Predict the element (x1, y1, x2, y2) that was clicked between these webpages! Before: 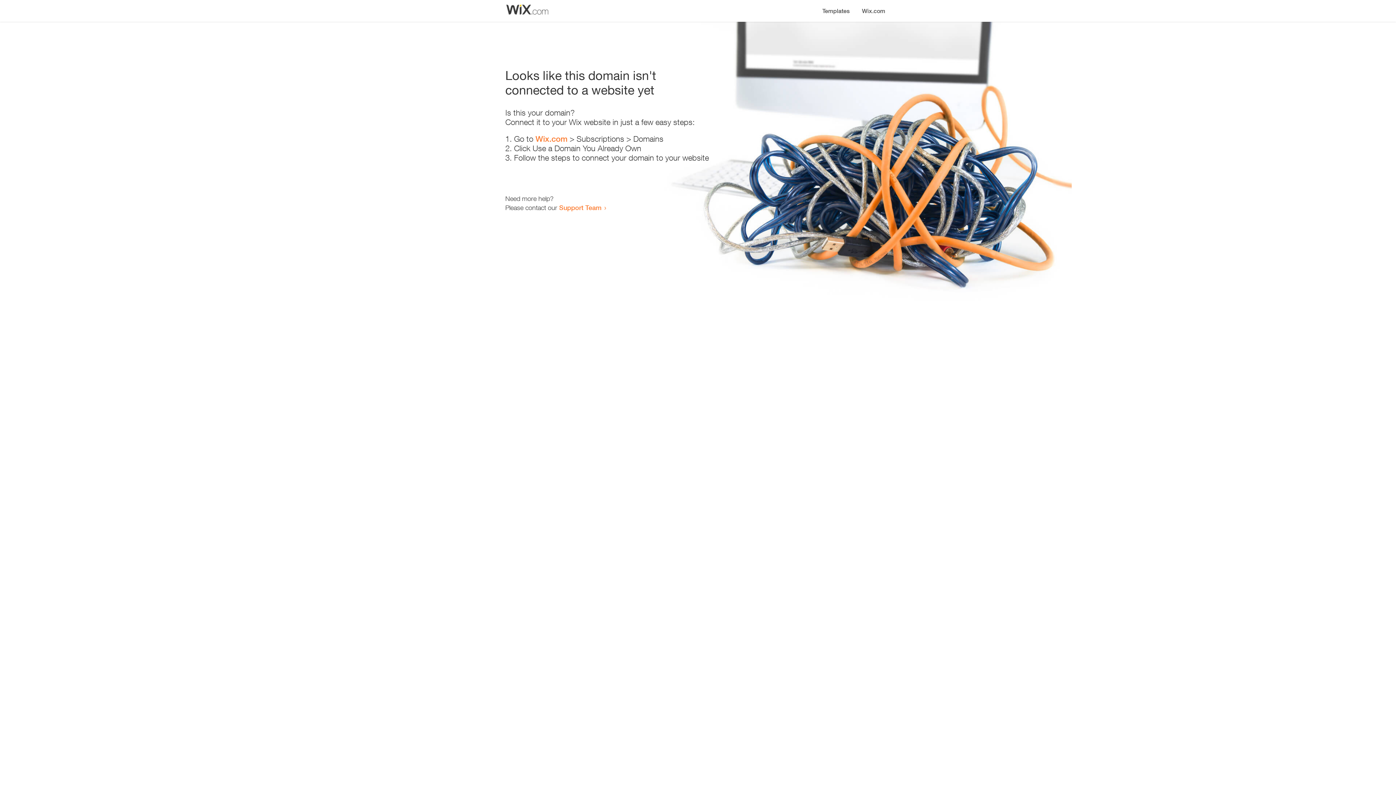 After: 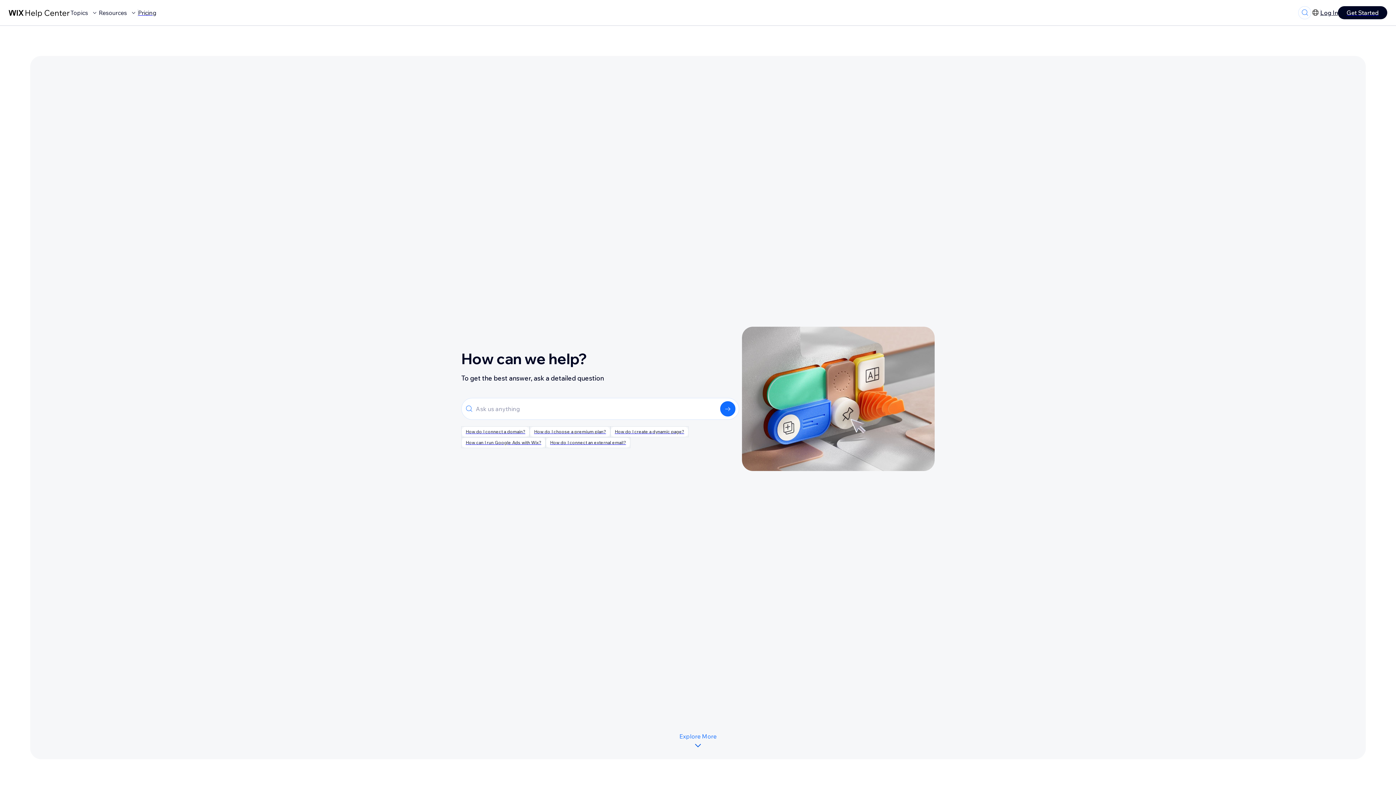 Action: label: Support Team bbox: (559, 203, 601, 211)